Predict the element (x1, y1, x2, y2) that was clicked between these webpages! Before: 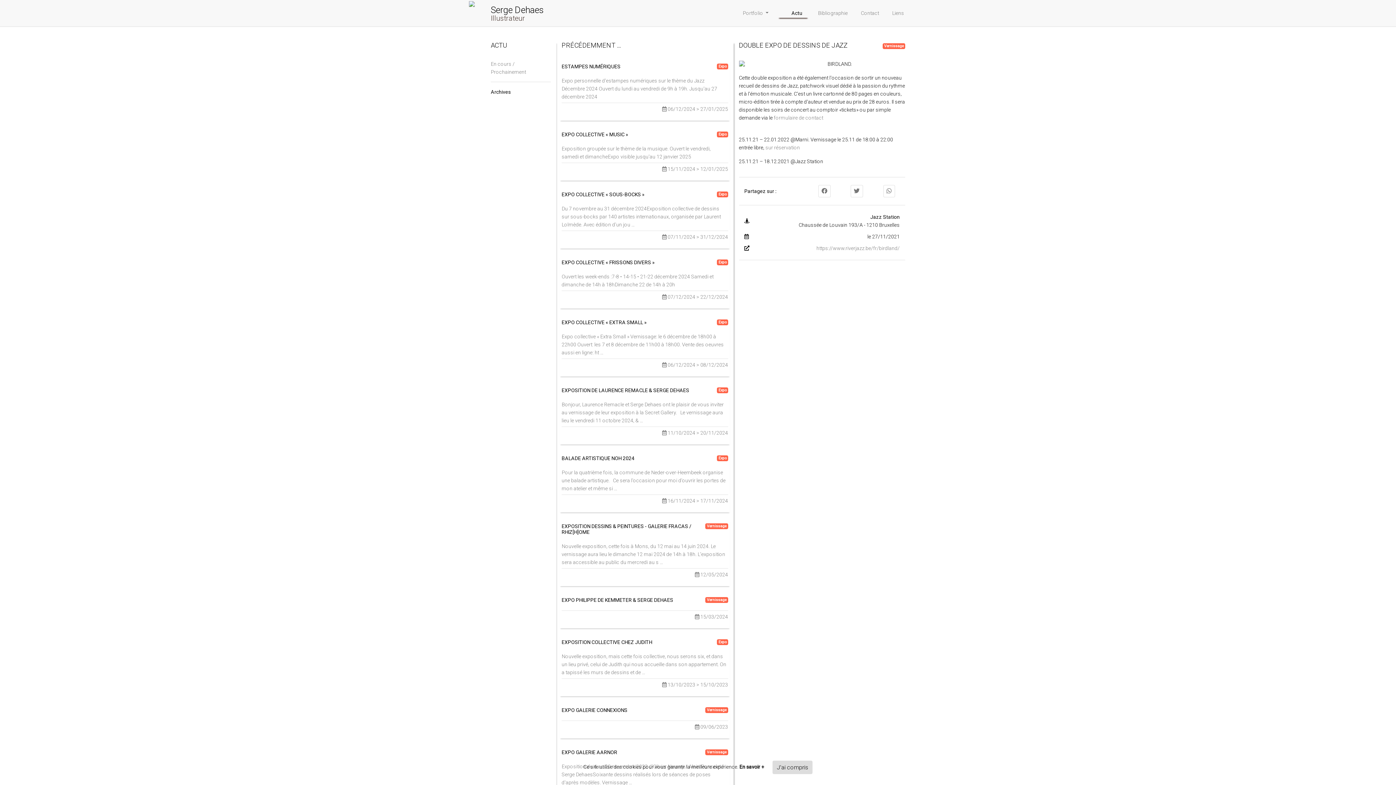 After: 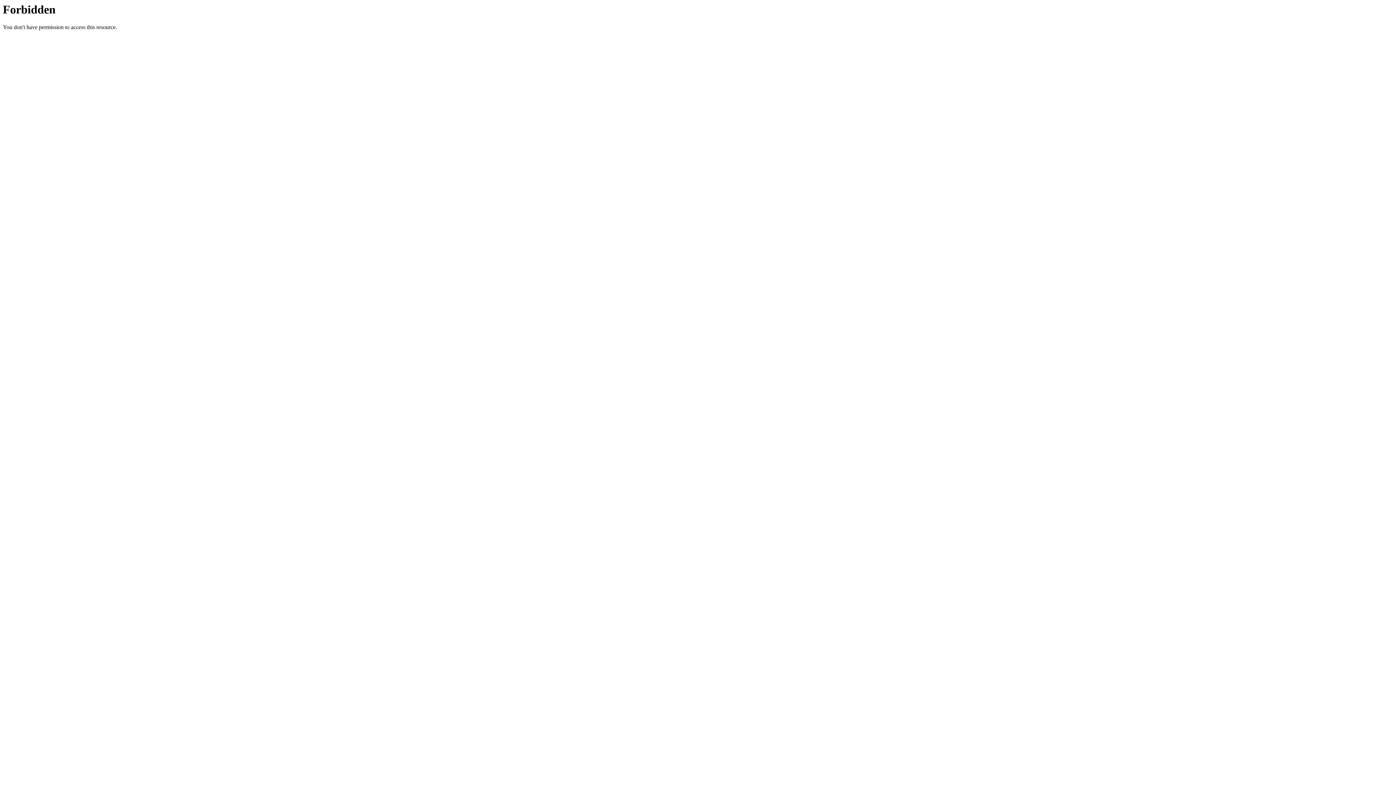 Action: bbox: (765, 144, 800, 150) label: sur réservation